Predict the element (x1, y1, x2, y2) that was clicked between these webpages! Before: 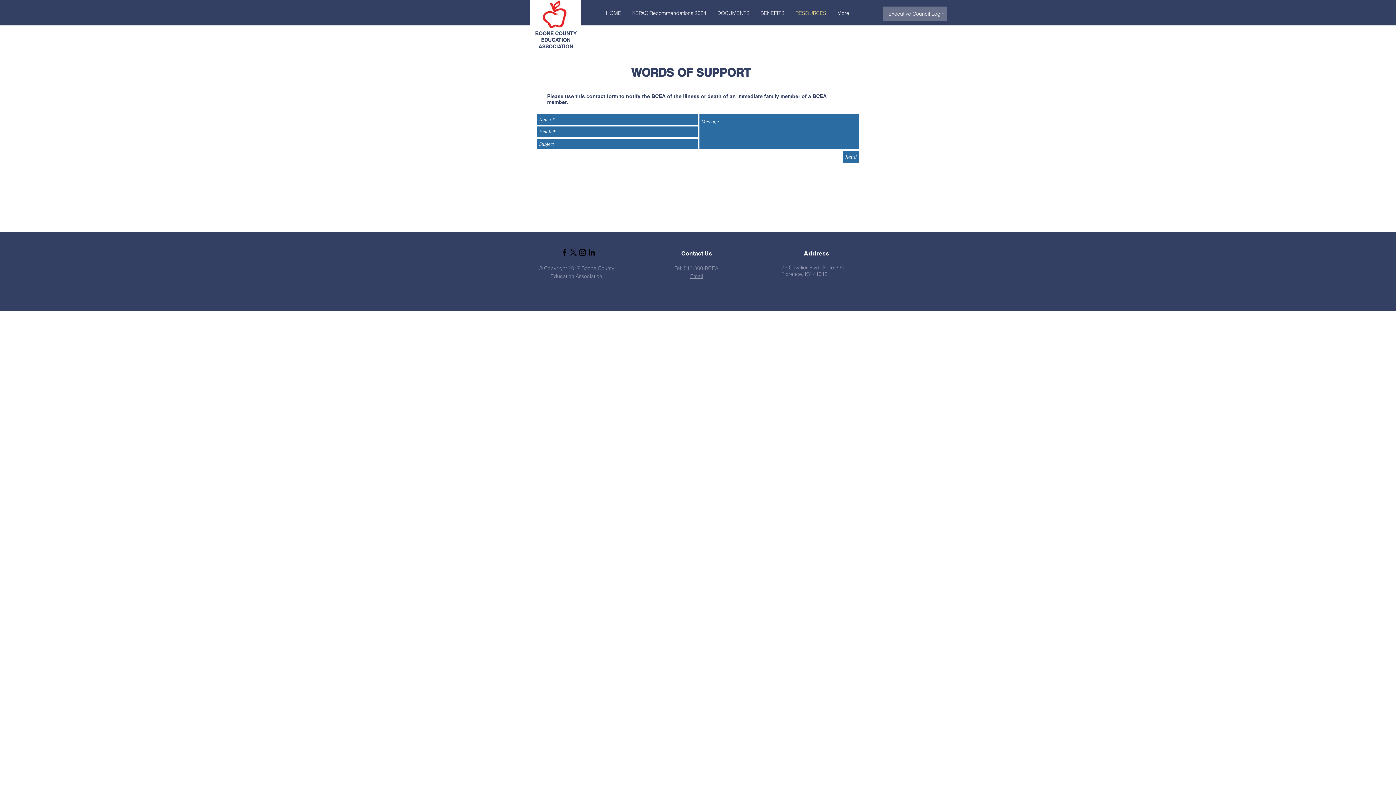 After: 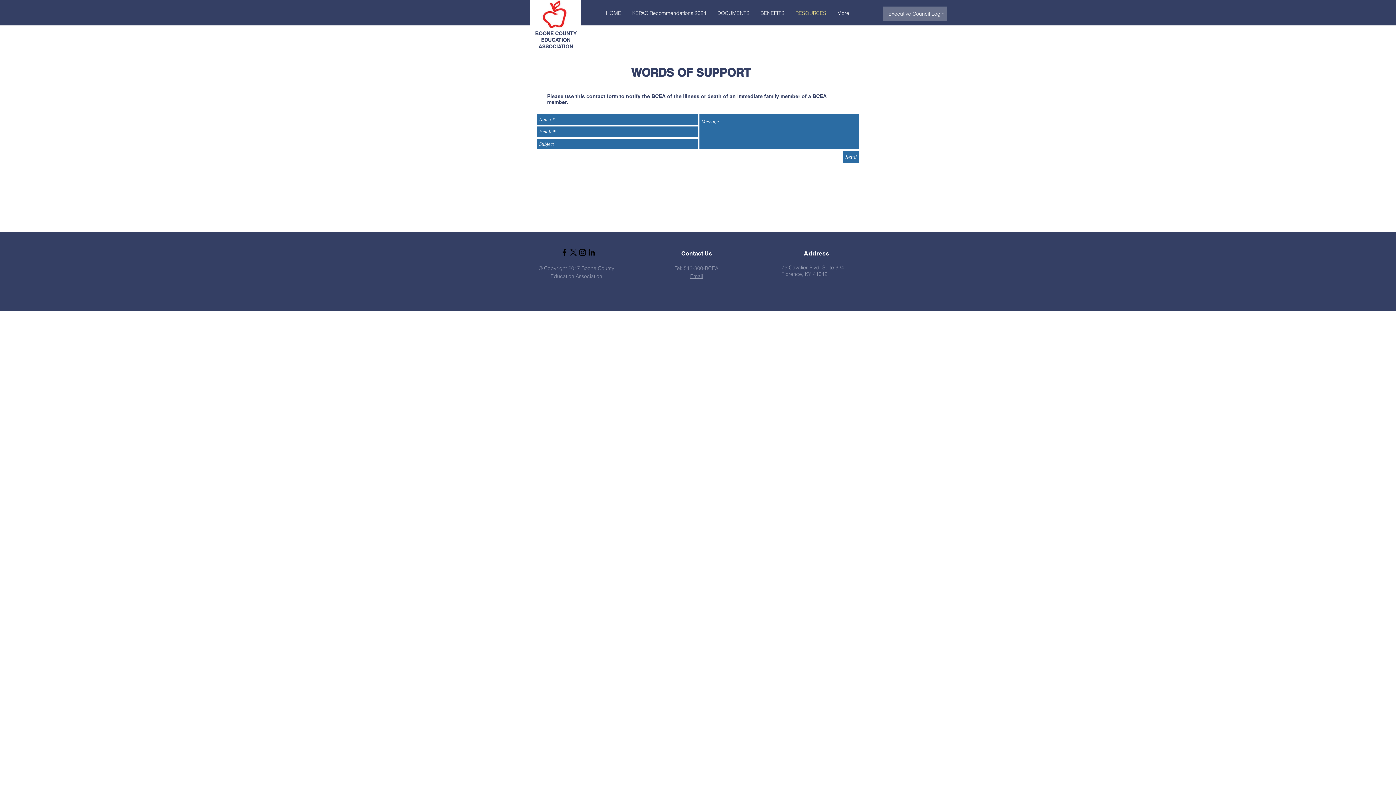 Action: label: Email bbox: (690, 273, 703, 279)